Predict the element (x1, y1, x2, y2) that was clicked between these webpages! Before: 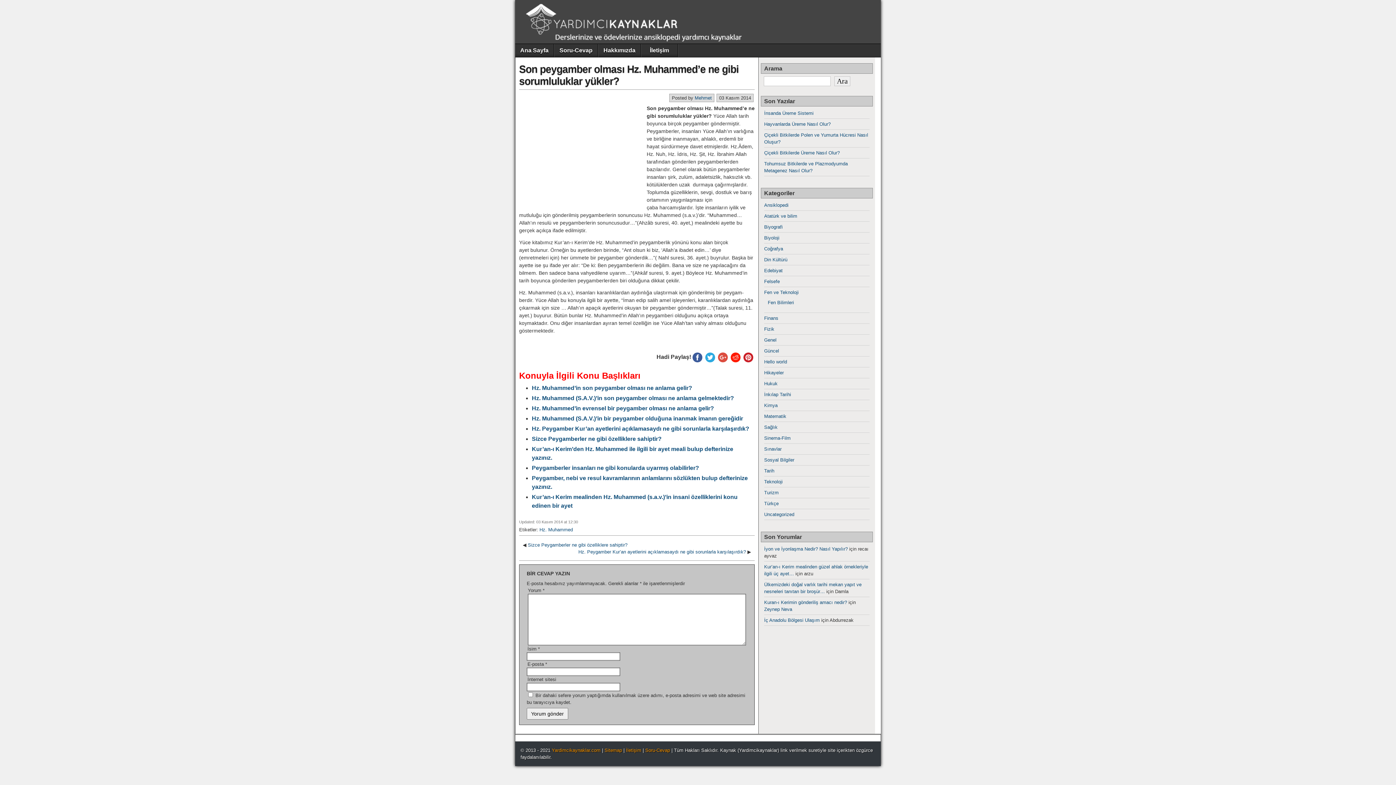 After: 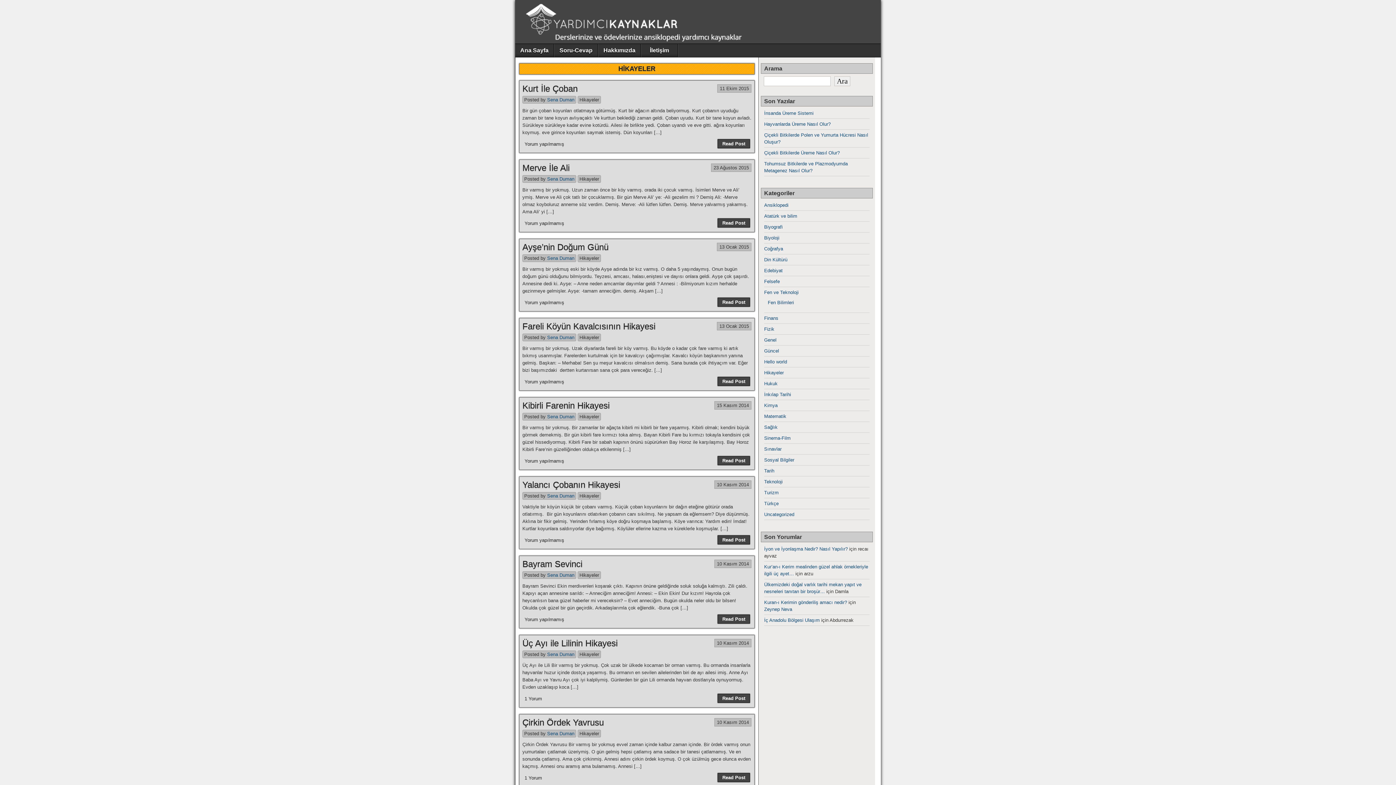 Action: bbox: (764, 370, 784, 375) label: Hikayeler